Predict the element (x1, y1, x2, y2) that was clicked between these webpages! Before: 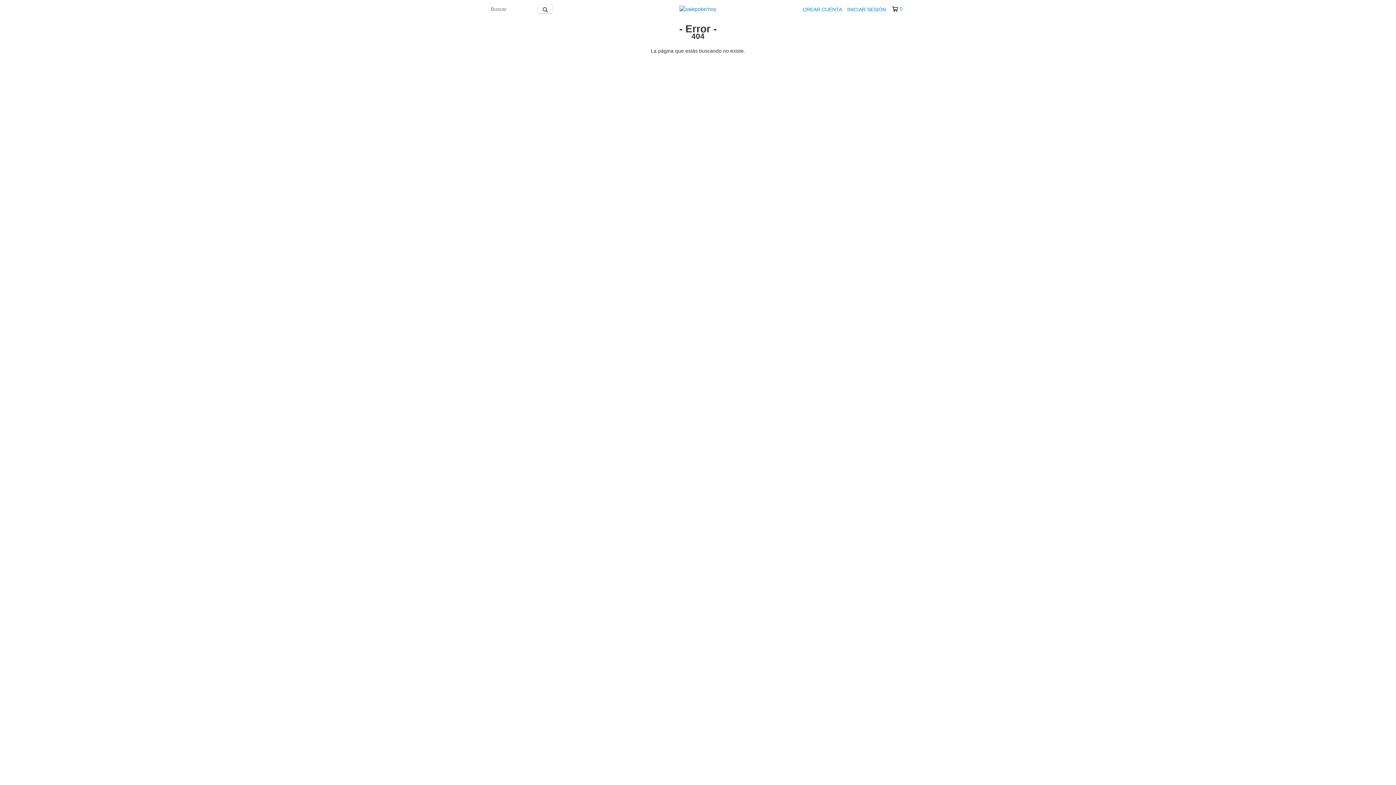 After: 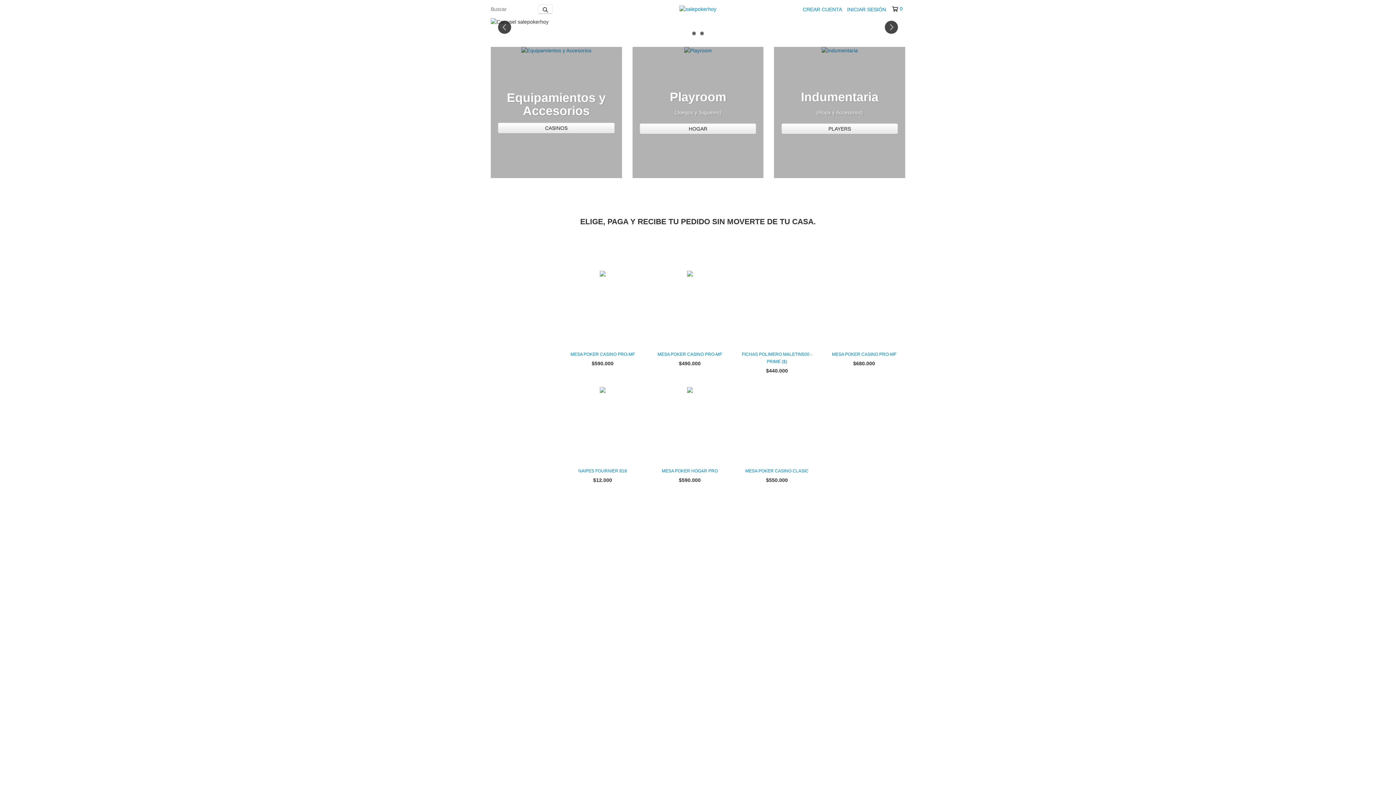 Action: bbox: (679, 5, 716, 11)